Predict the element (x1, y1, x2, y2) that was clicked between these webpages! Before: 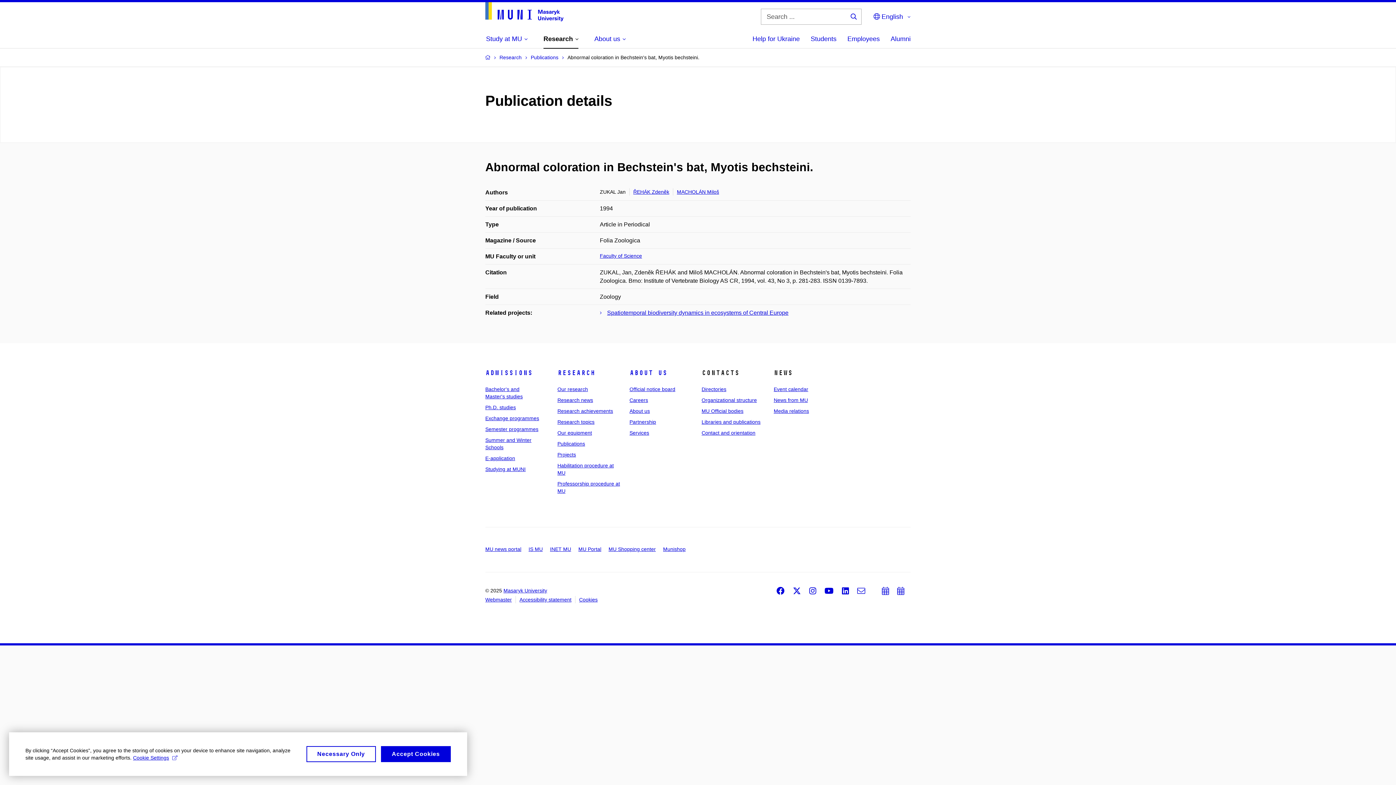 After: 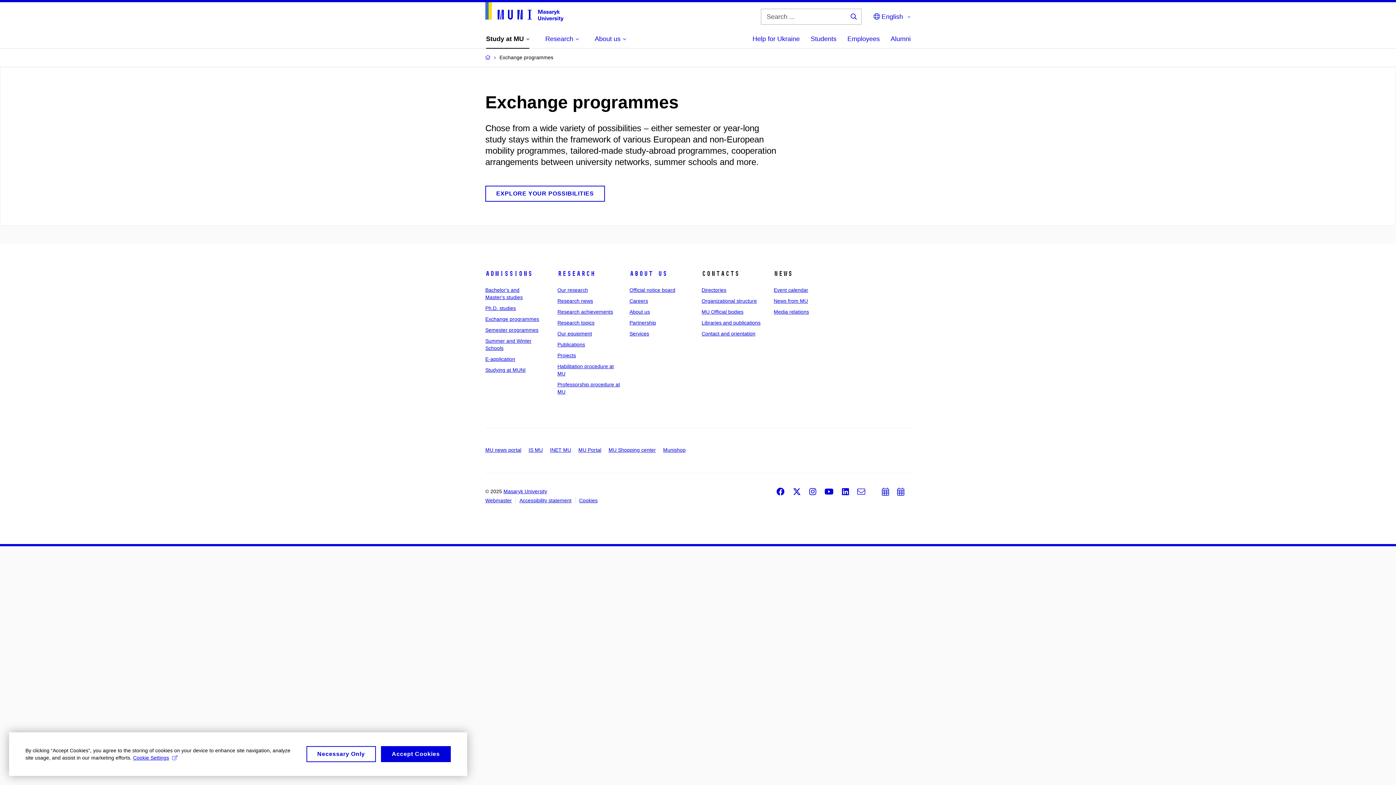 Action: label: Exchange programmes bbox: (485, 415, 539, 421)